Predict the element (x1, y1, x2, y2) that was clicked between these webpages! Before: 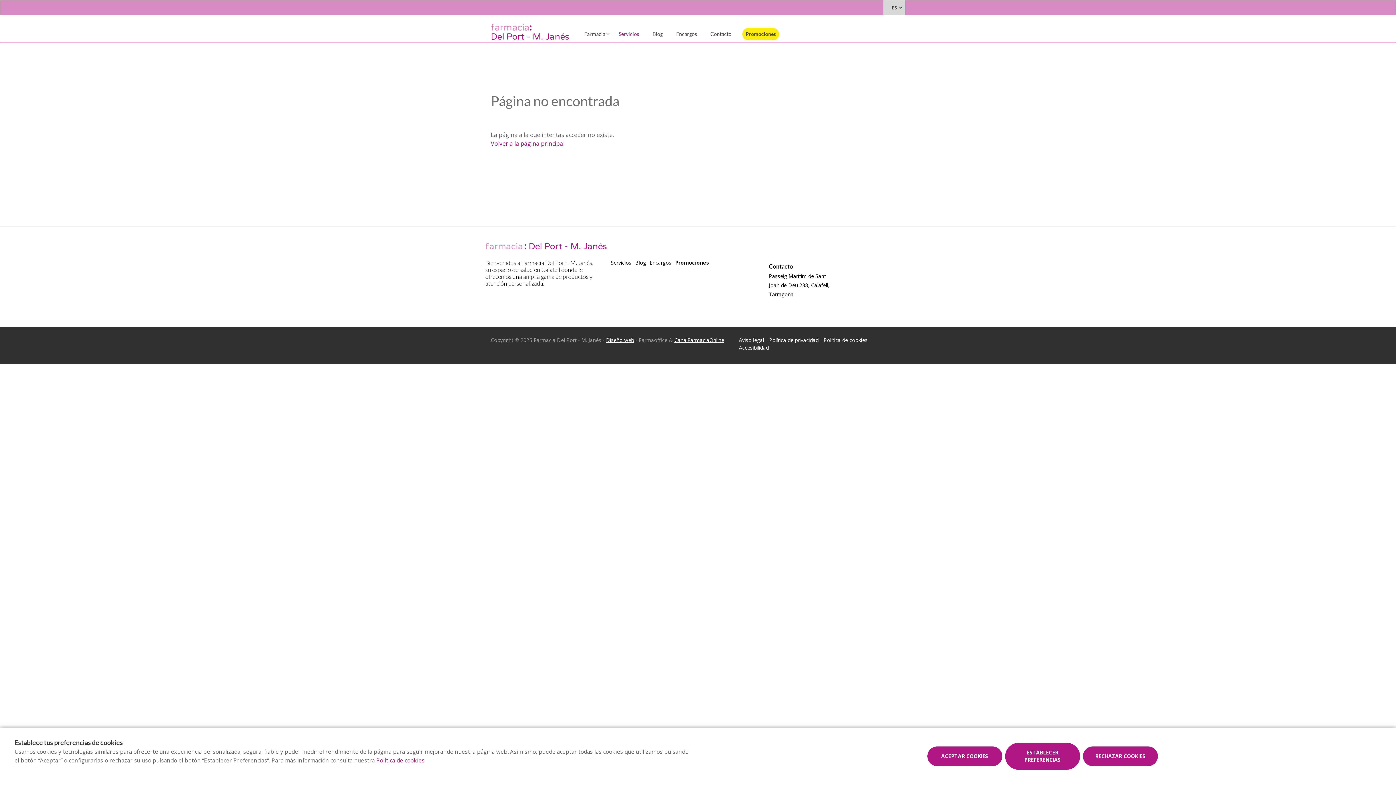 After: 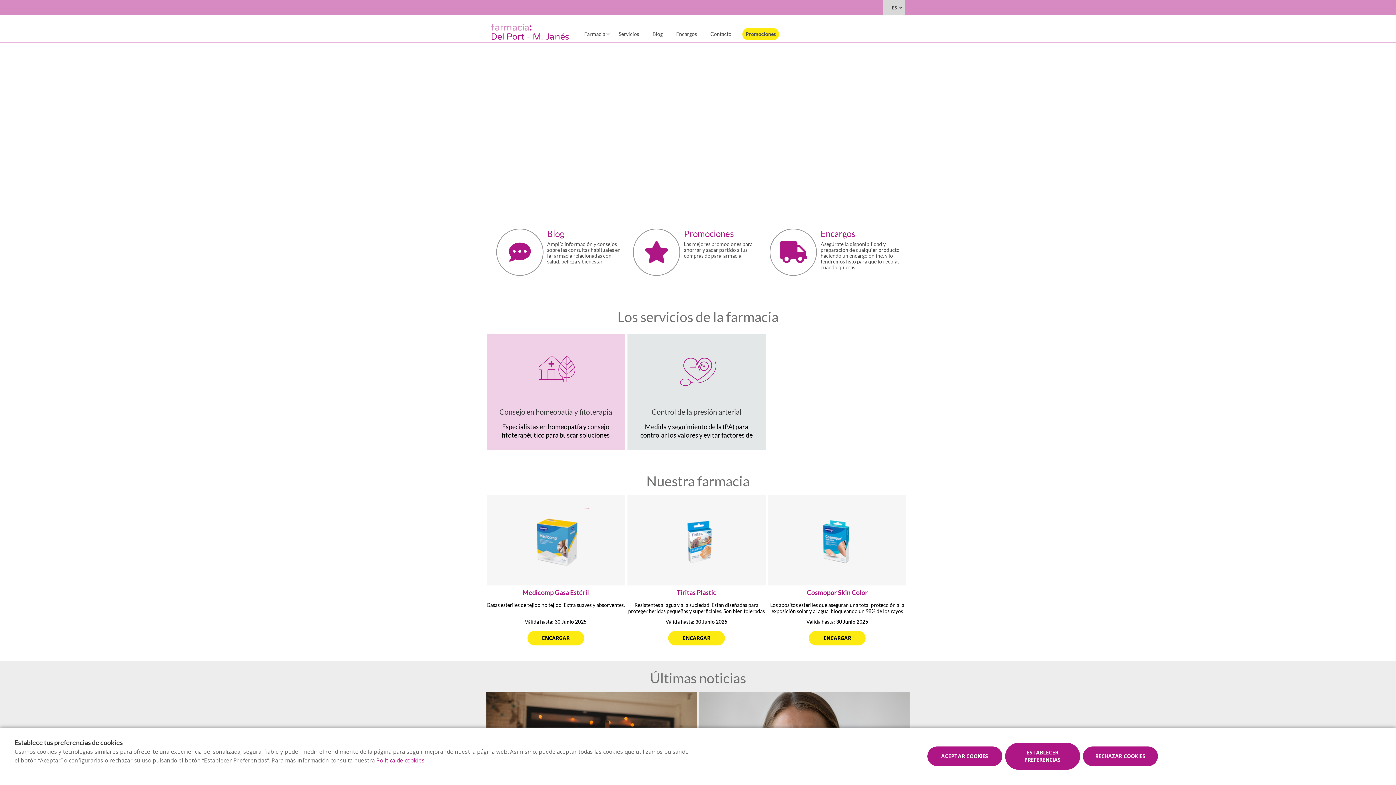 Action: label: Volver a la página principal bbox: (490, 139, 564, 147)